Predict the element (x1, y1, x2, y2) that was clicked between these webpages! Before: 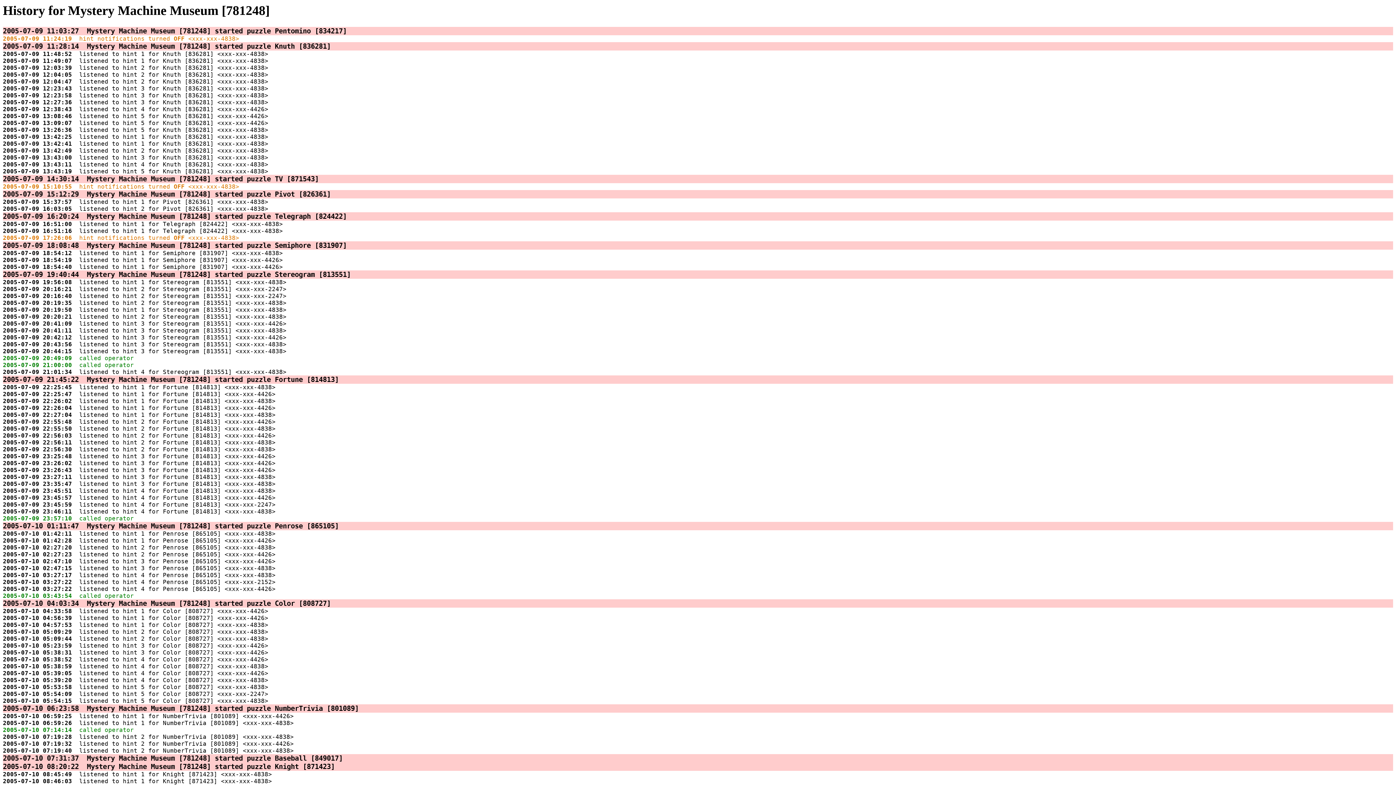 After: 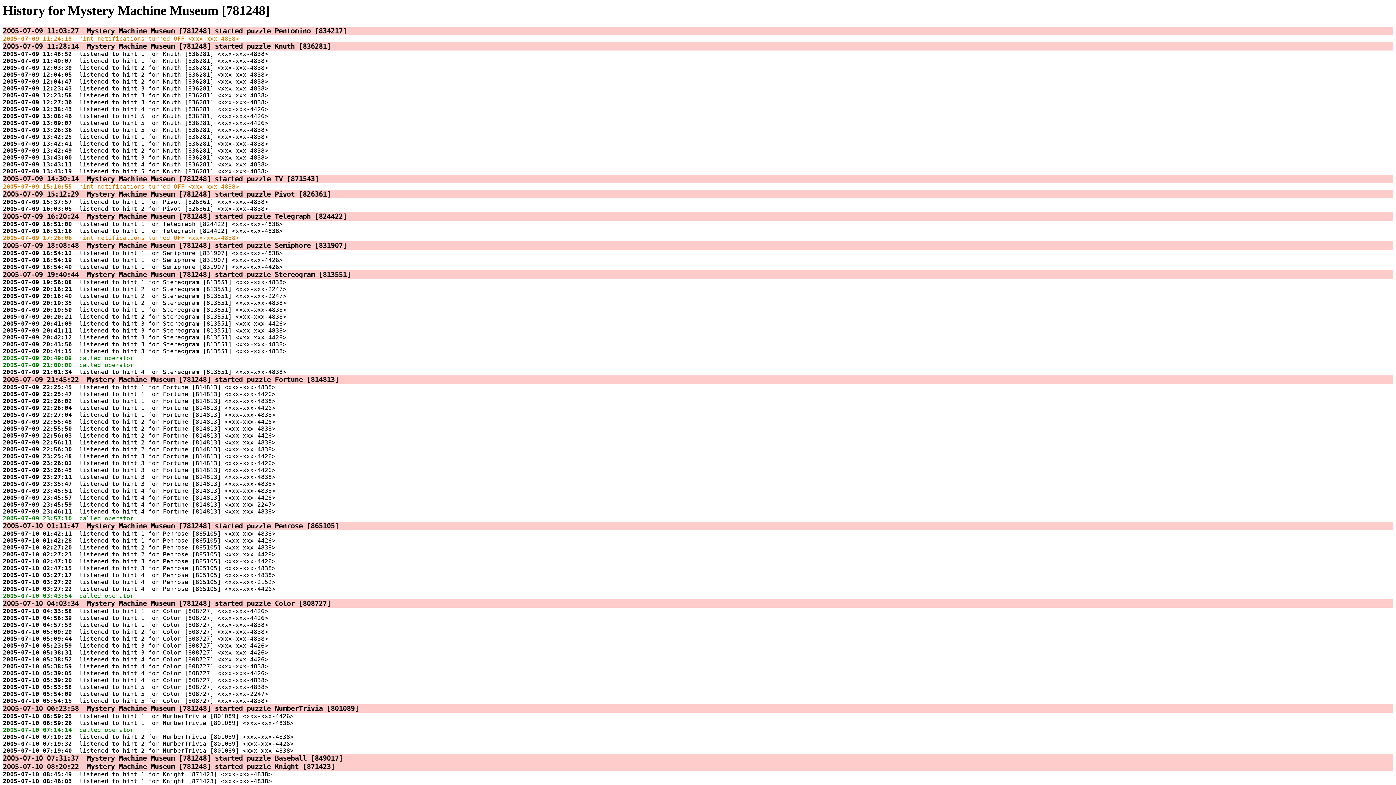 Action: label: 2005-07-10 07:31:37  Mystery Machine Museum [781248] started puzzle Baseball [849017] bbox: (2, 754, 1393, 762)